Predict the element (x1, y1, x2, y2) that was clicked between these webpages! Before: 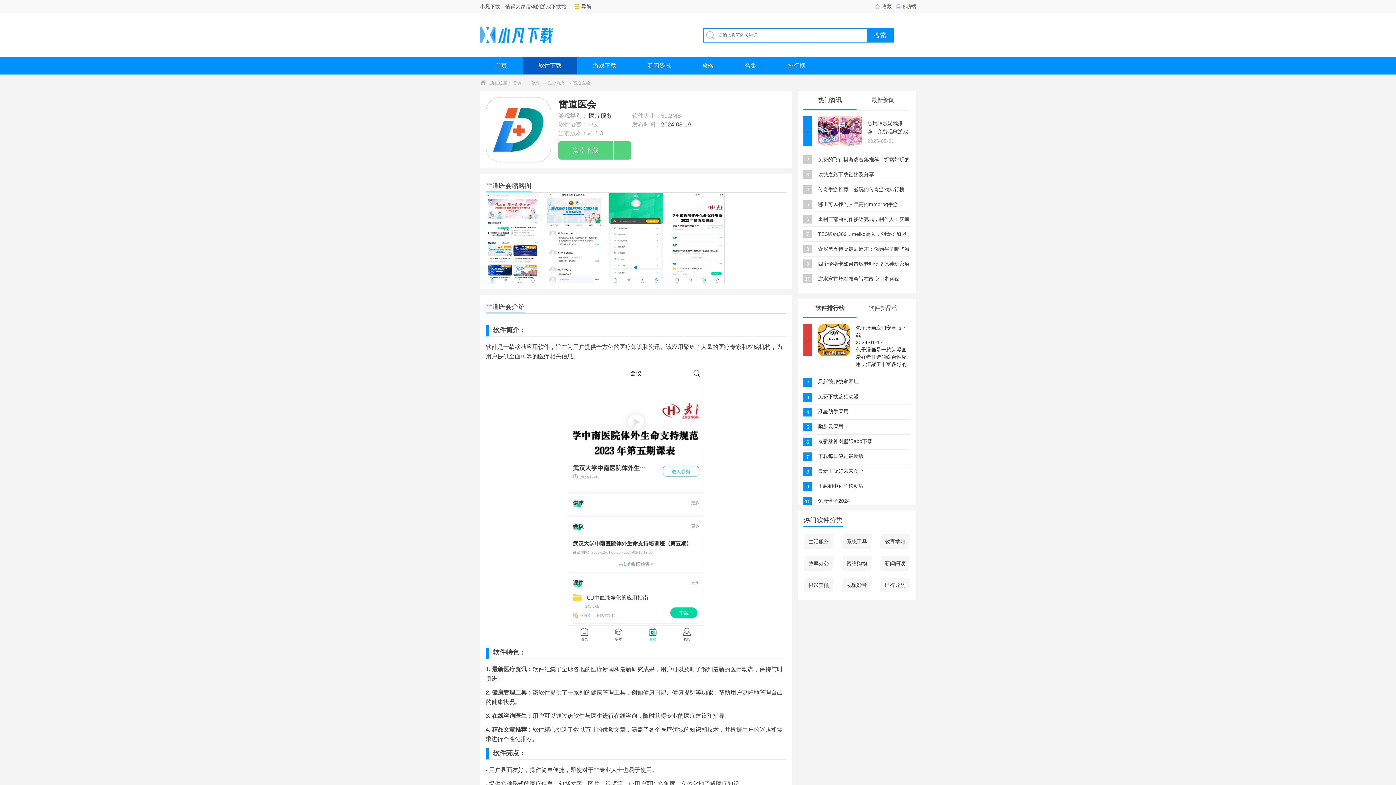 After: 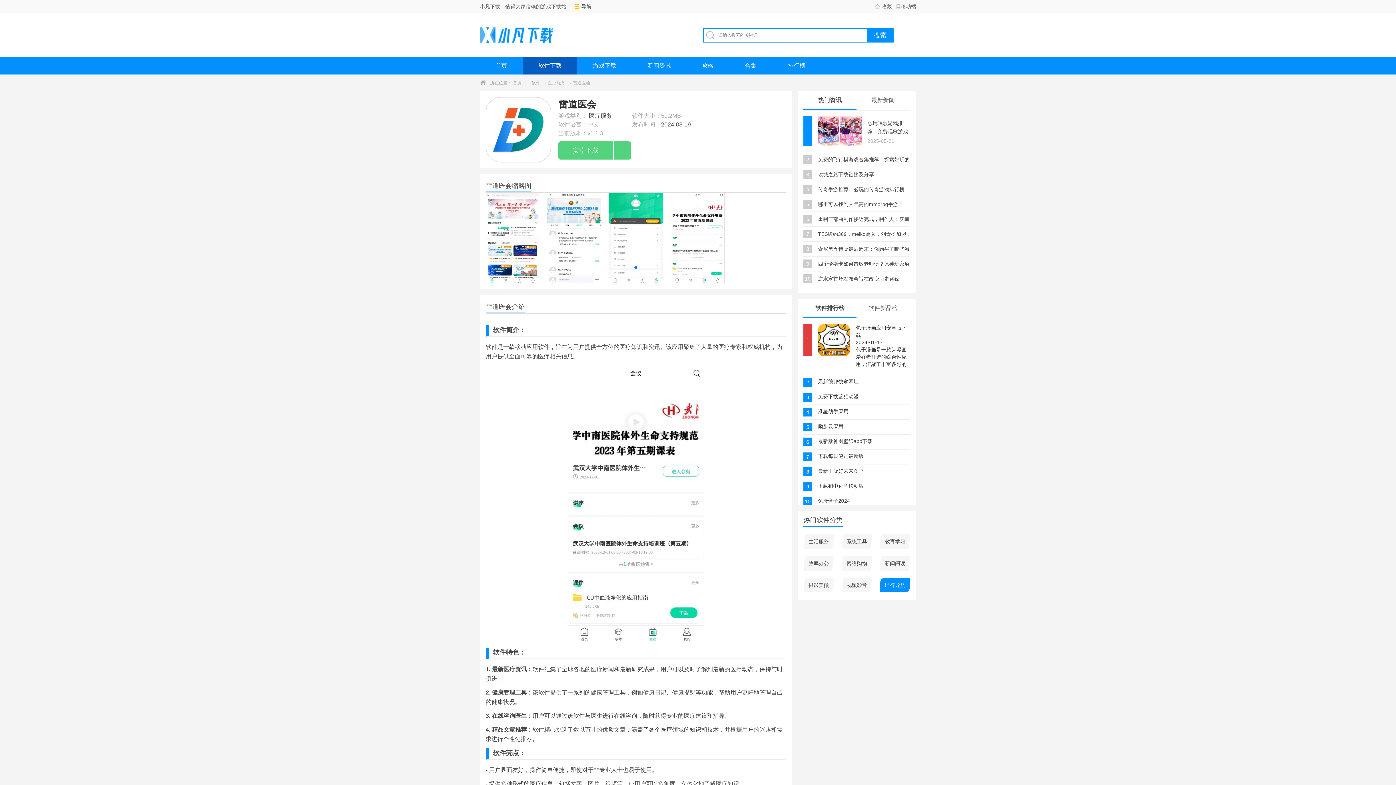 Action: label: 出行导航 bbox: (880, 578, 910, 592)